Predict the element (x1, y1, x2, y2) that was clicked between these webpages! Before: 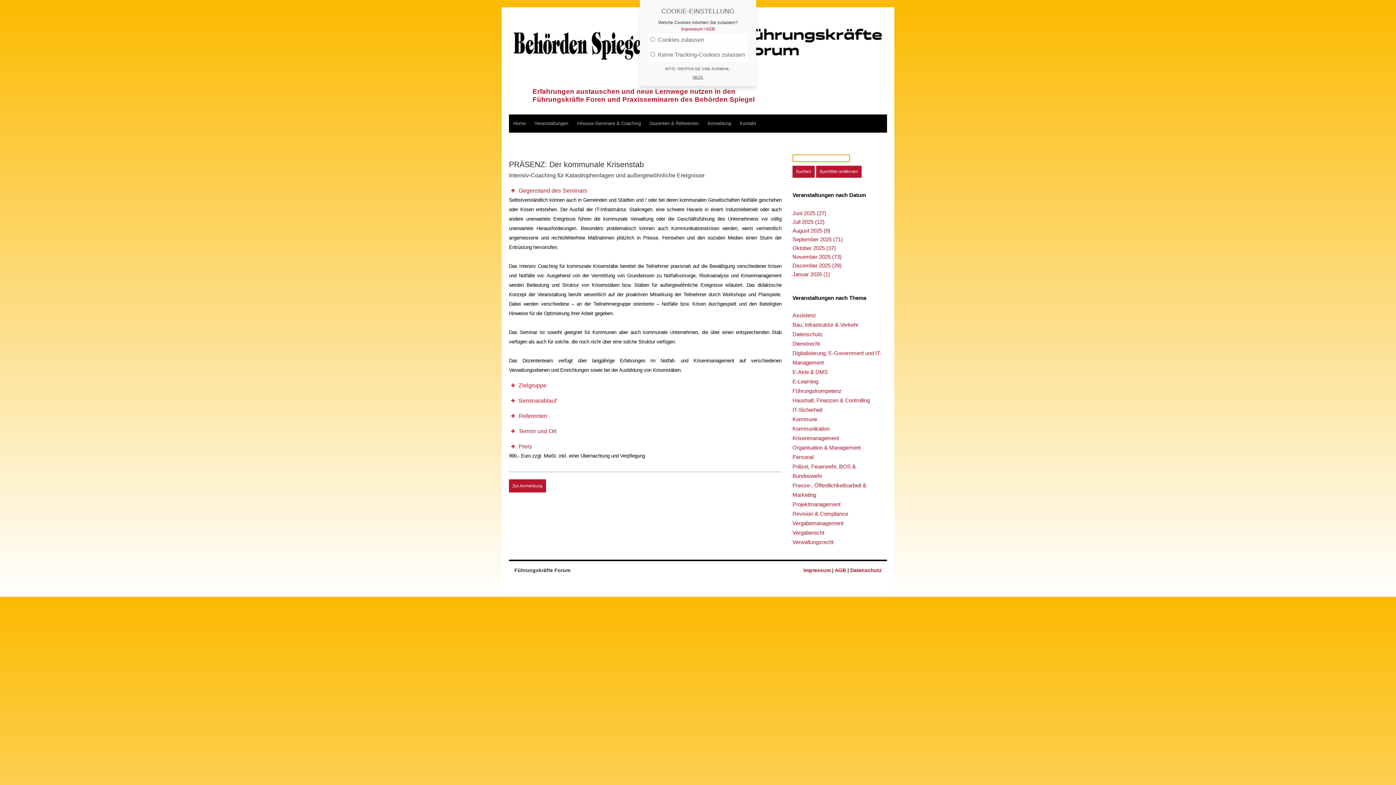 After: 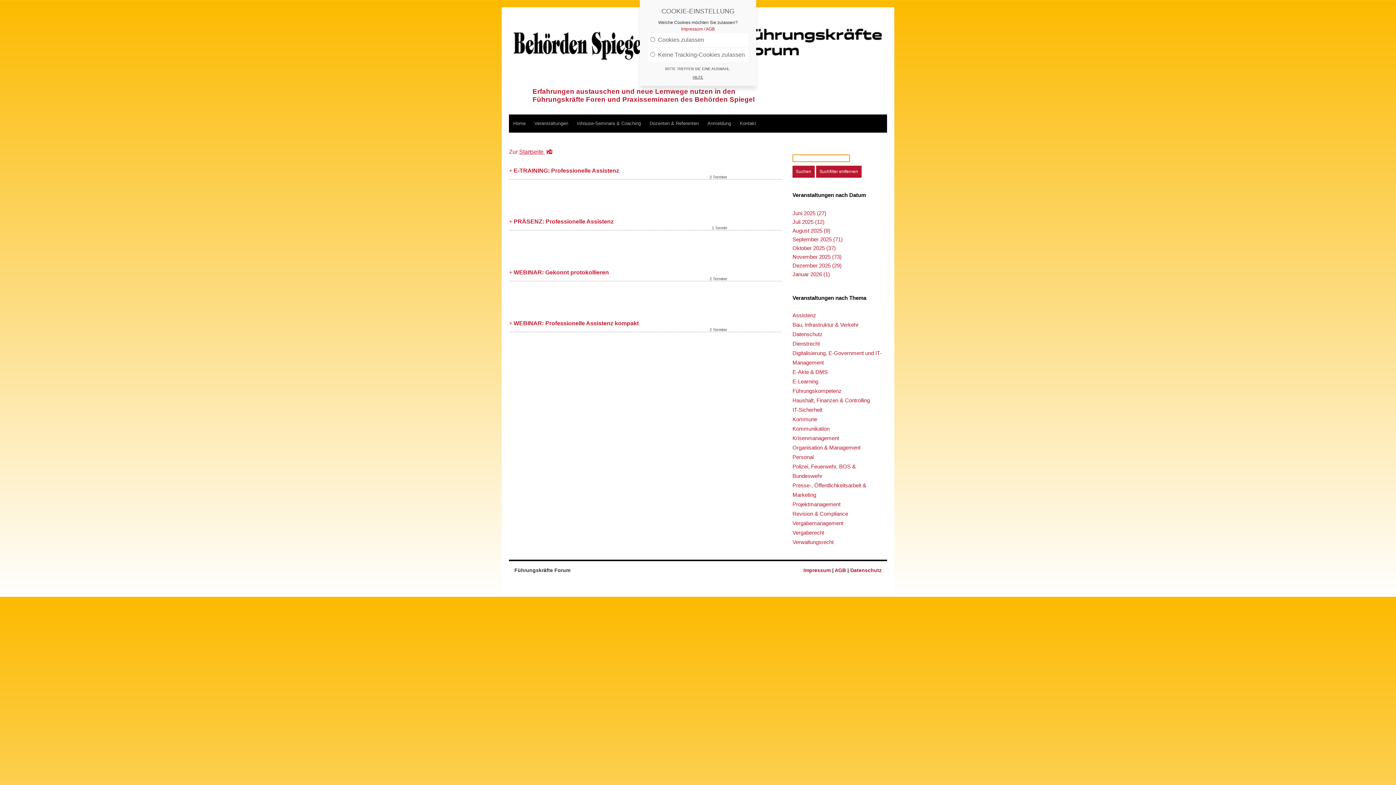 Action: label: Assistenz bbox: (792, 312, 816, 318)